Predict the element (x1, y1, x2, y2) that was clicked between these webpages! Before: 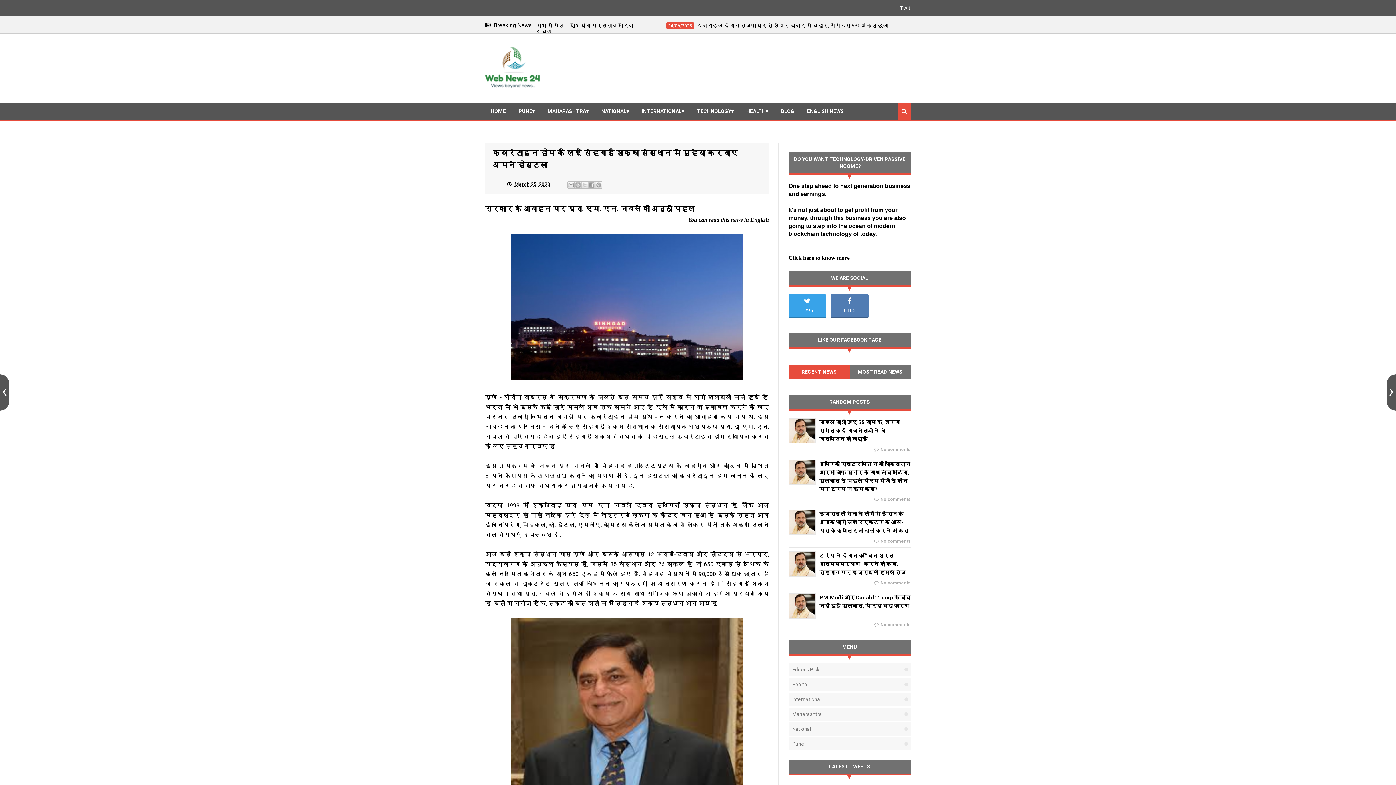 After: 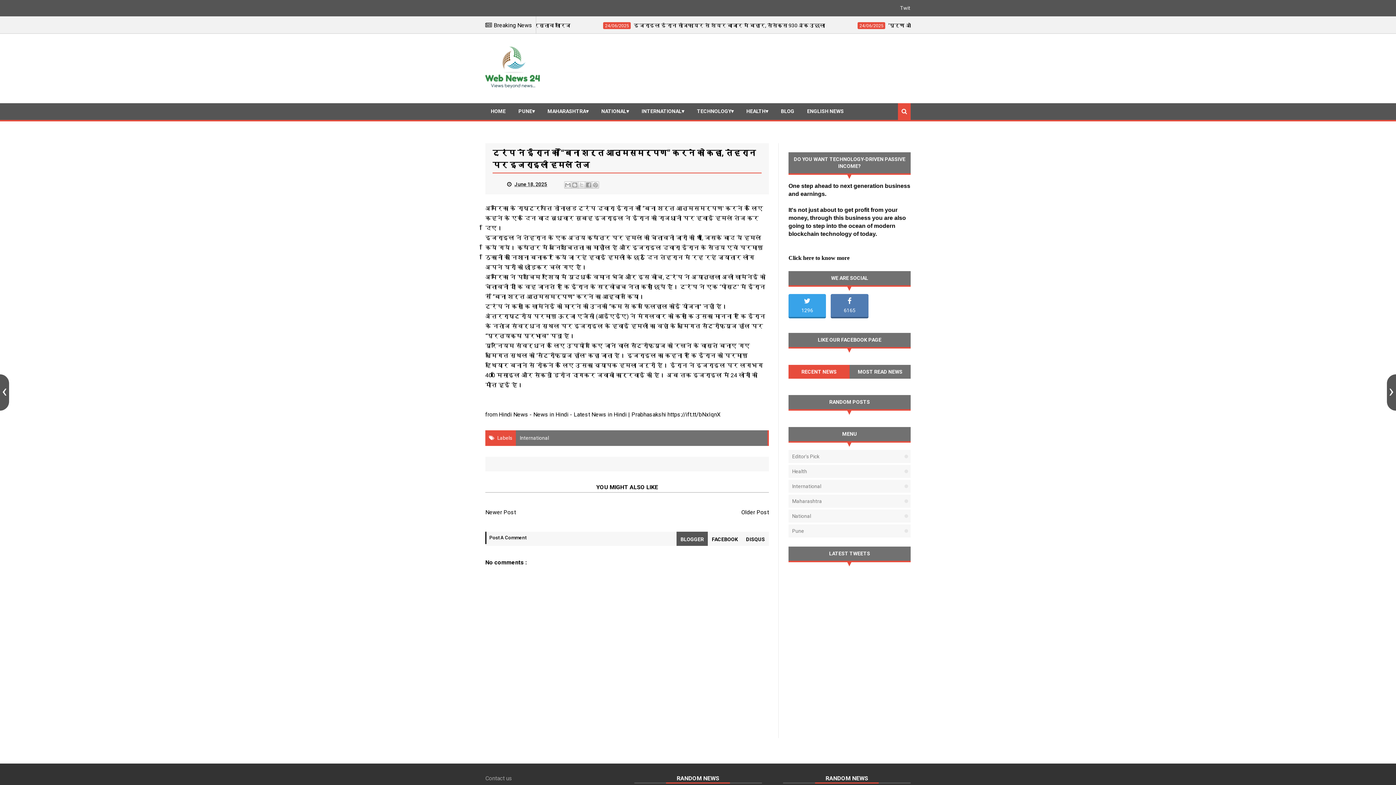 Action: bbox: (788, 550, 816, 576)